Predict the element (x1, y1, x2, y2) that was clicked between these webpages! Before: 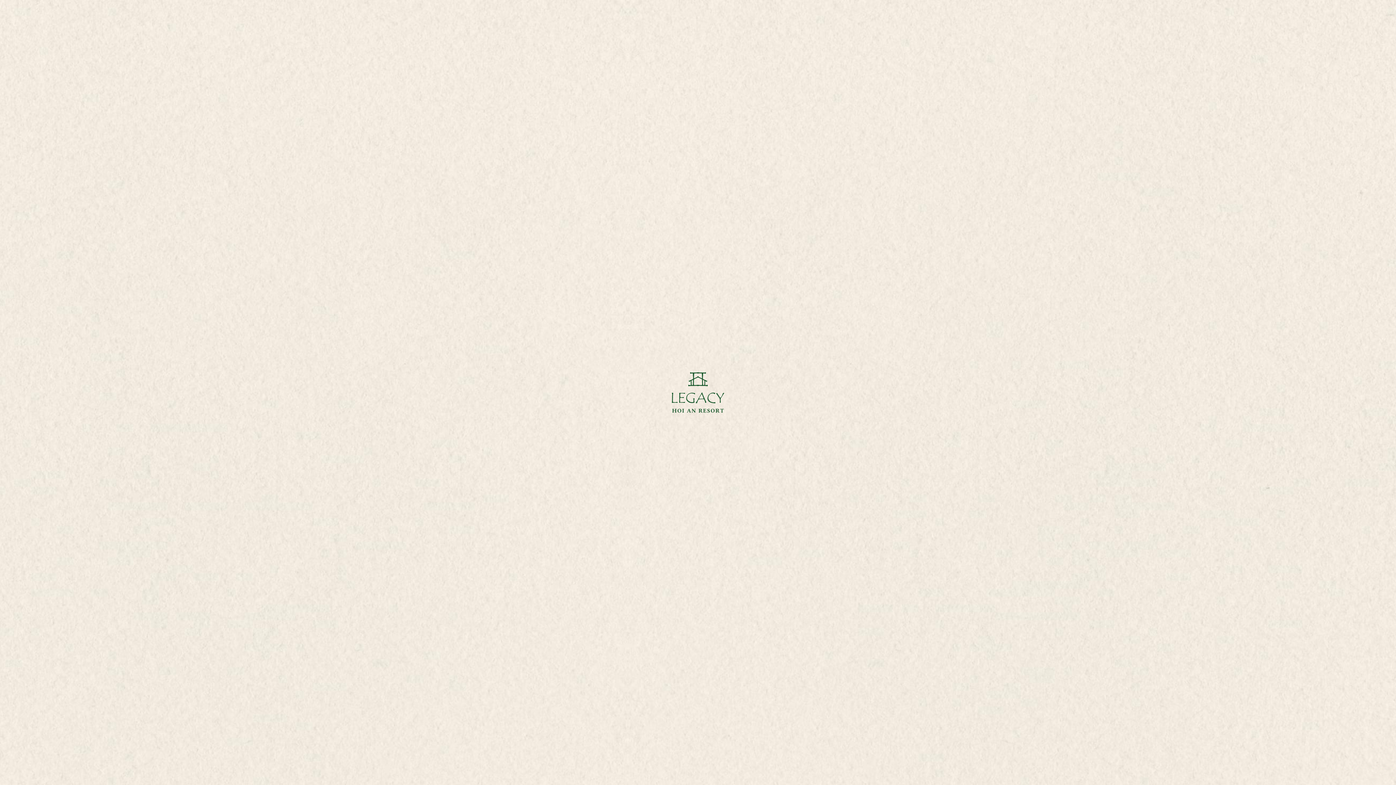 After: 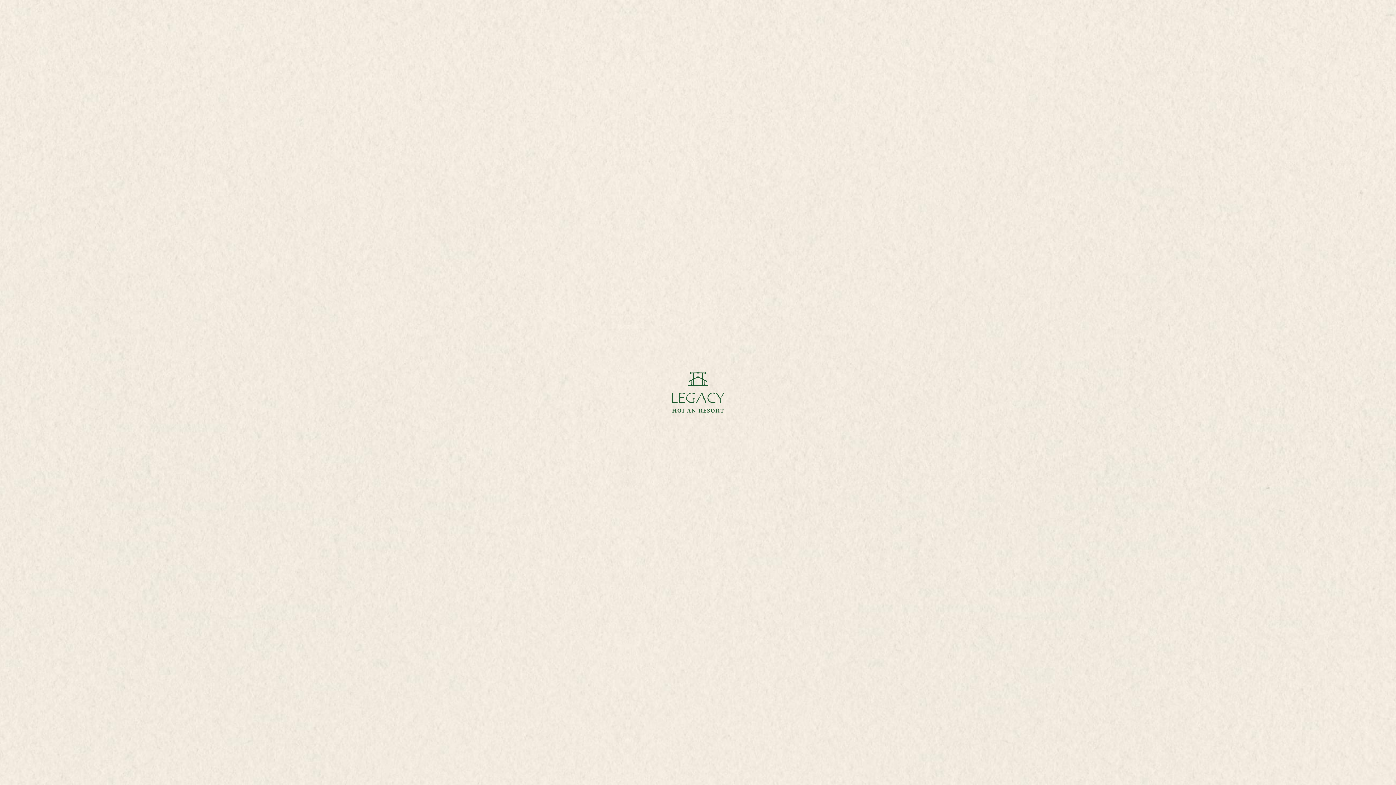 Action: label: Điều khoản chung bbox: (743, 157, 784, 166)